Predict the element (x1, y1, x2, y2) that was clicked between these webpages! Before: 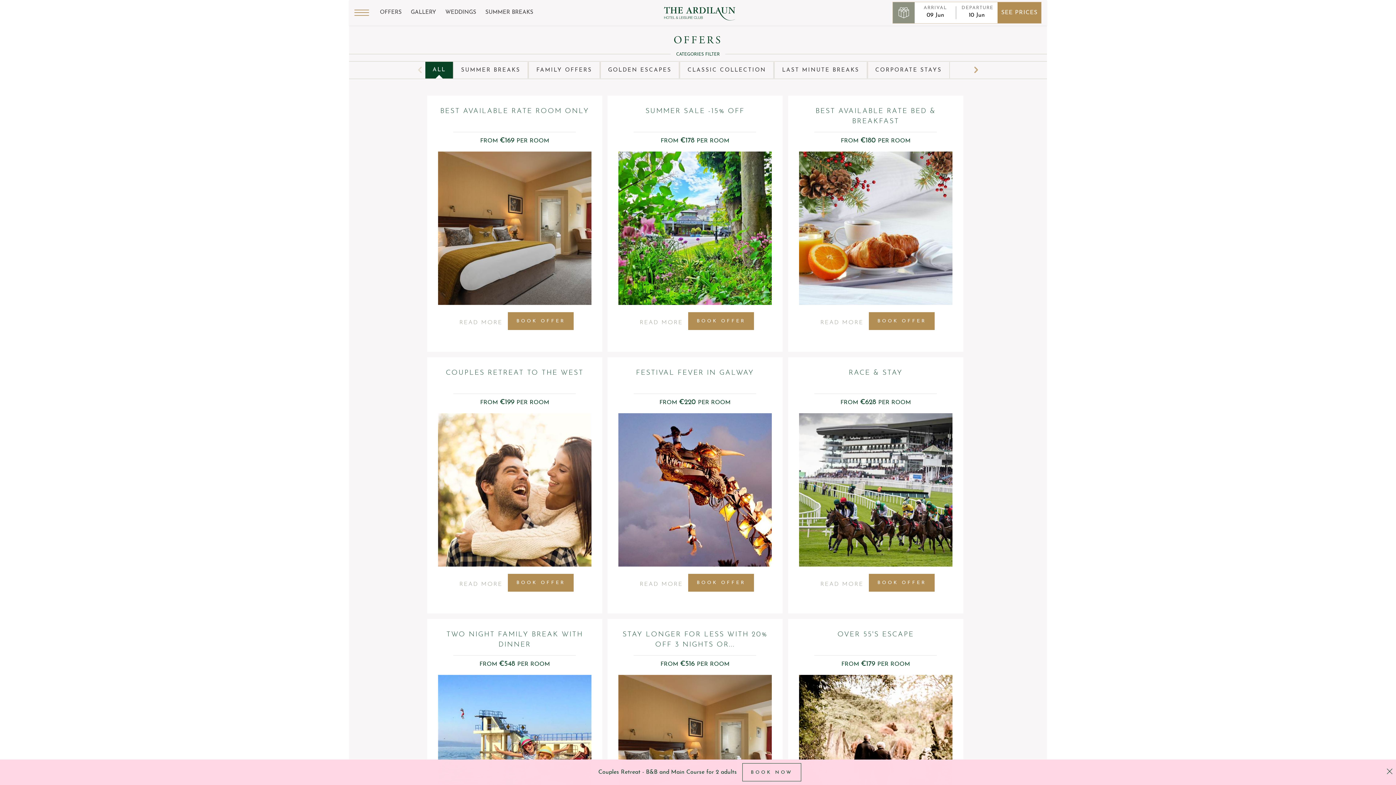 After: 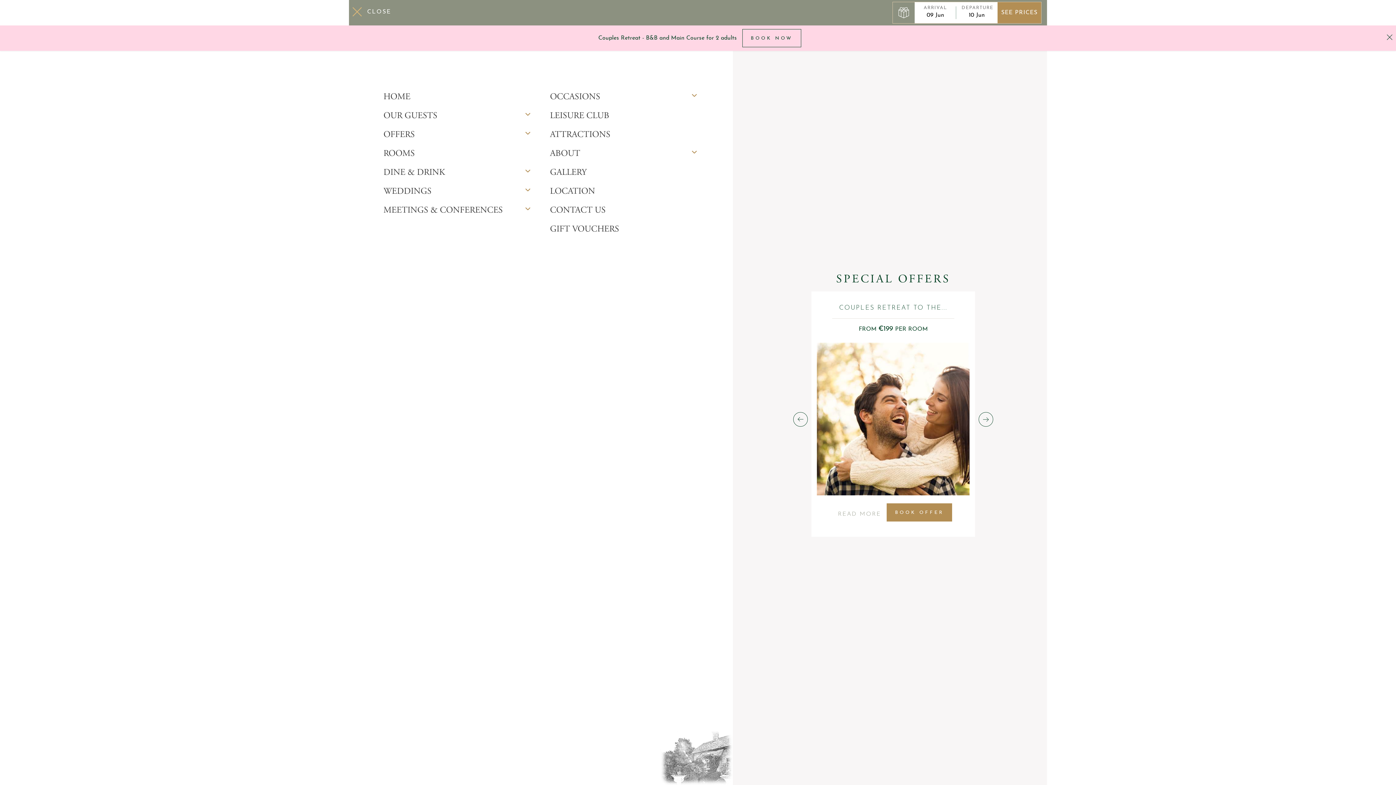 Action: label: Menu bbox: (349, 0, 374, 25)